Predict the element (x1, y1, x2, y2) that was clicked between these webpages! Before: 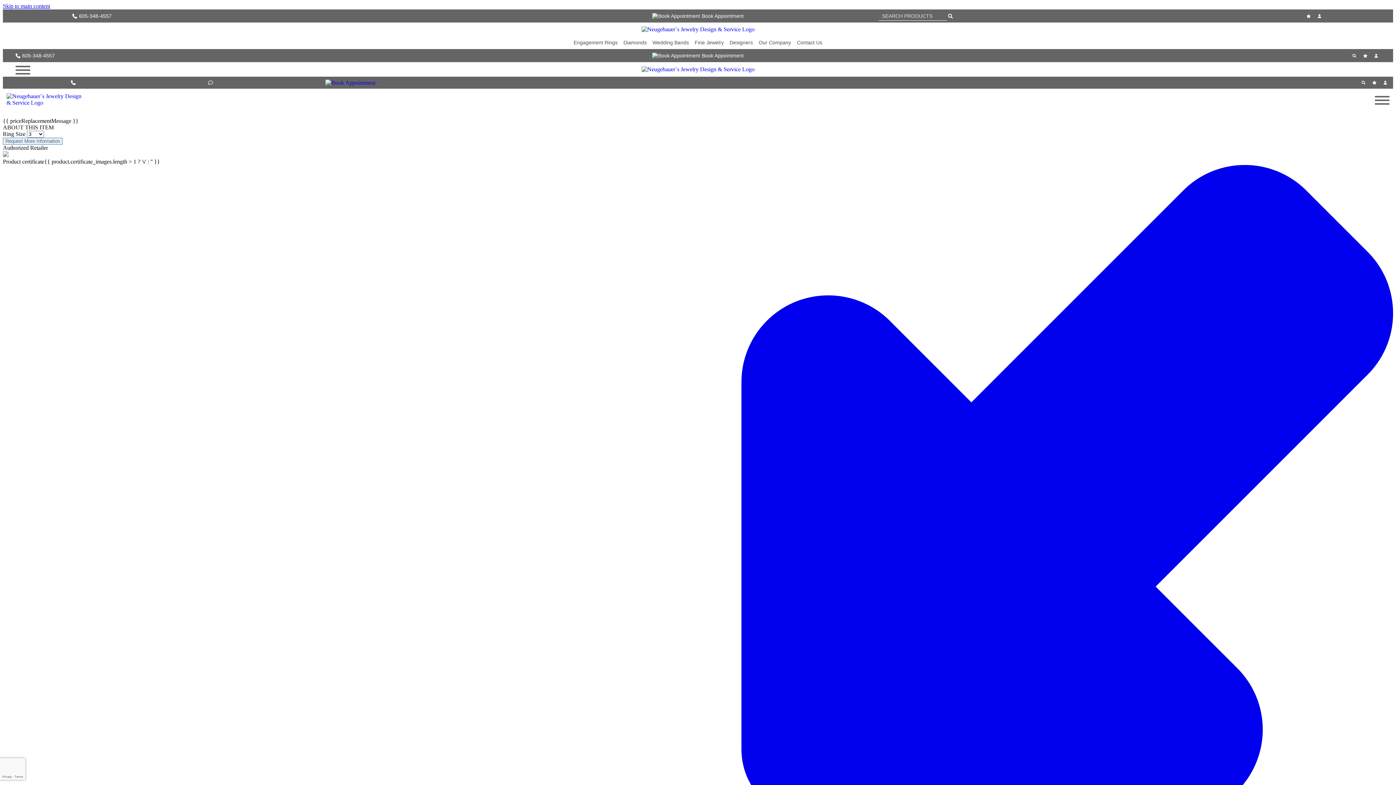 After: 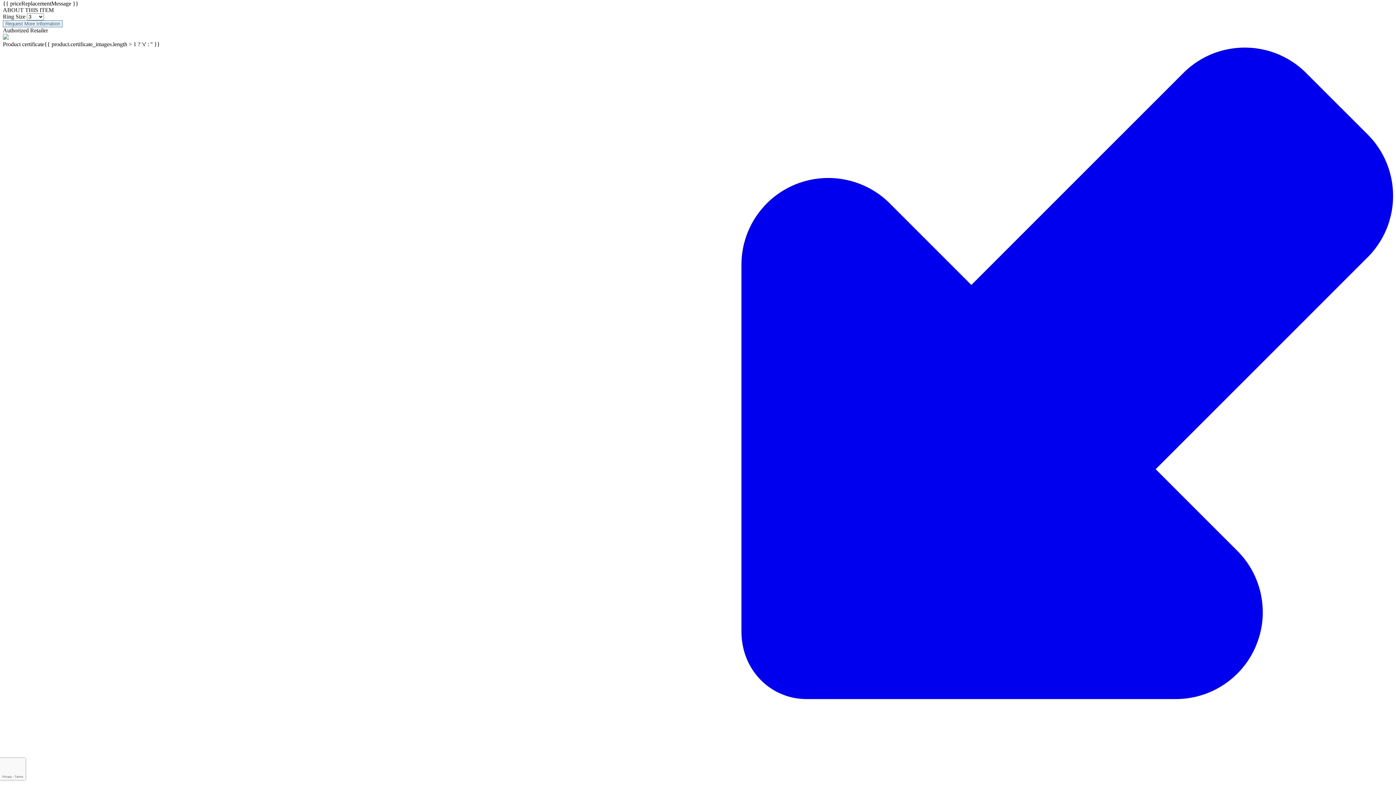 Action: bbox: (2, 2, 50, 9) label: Skip to main content